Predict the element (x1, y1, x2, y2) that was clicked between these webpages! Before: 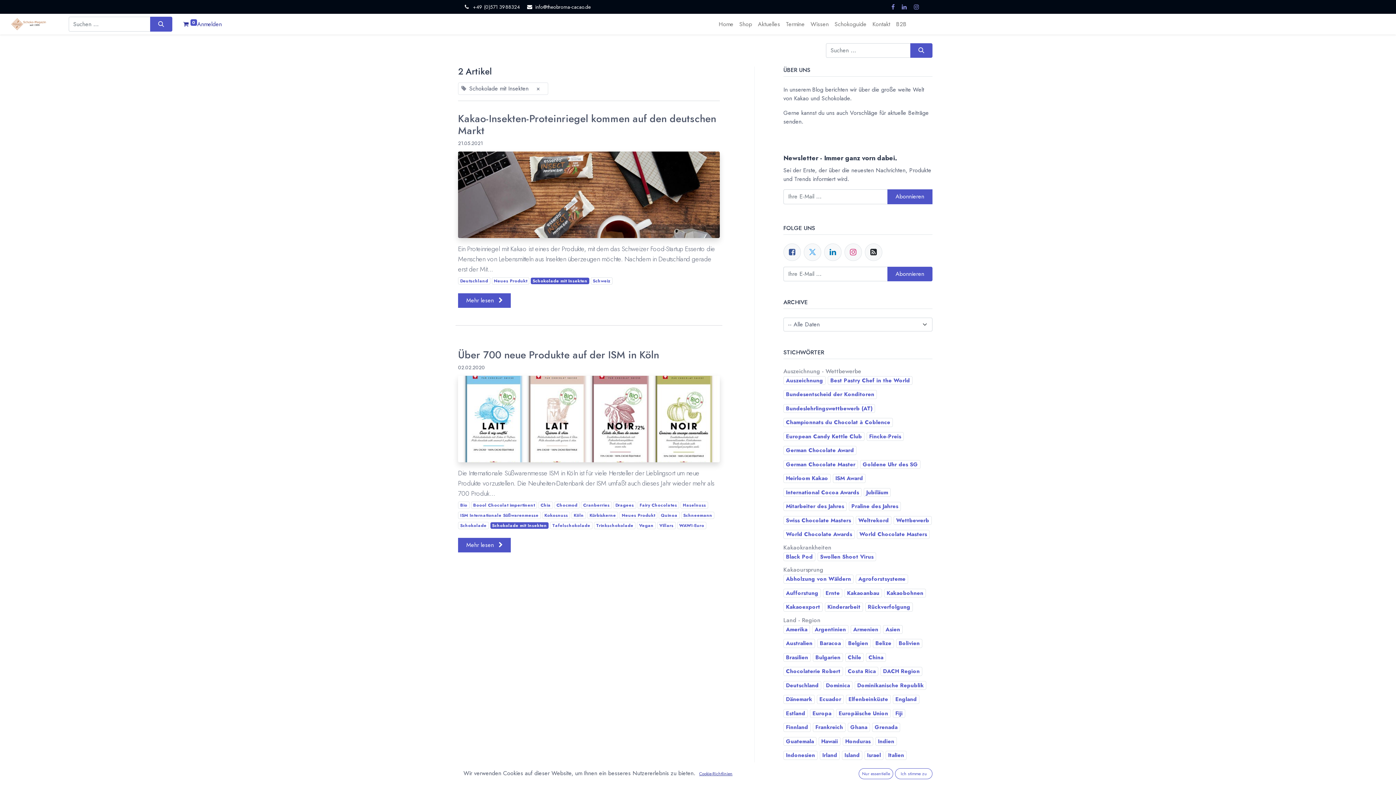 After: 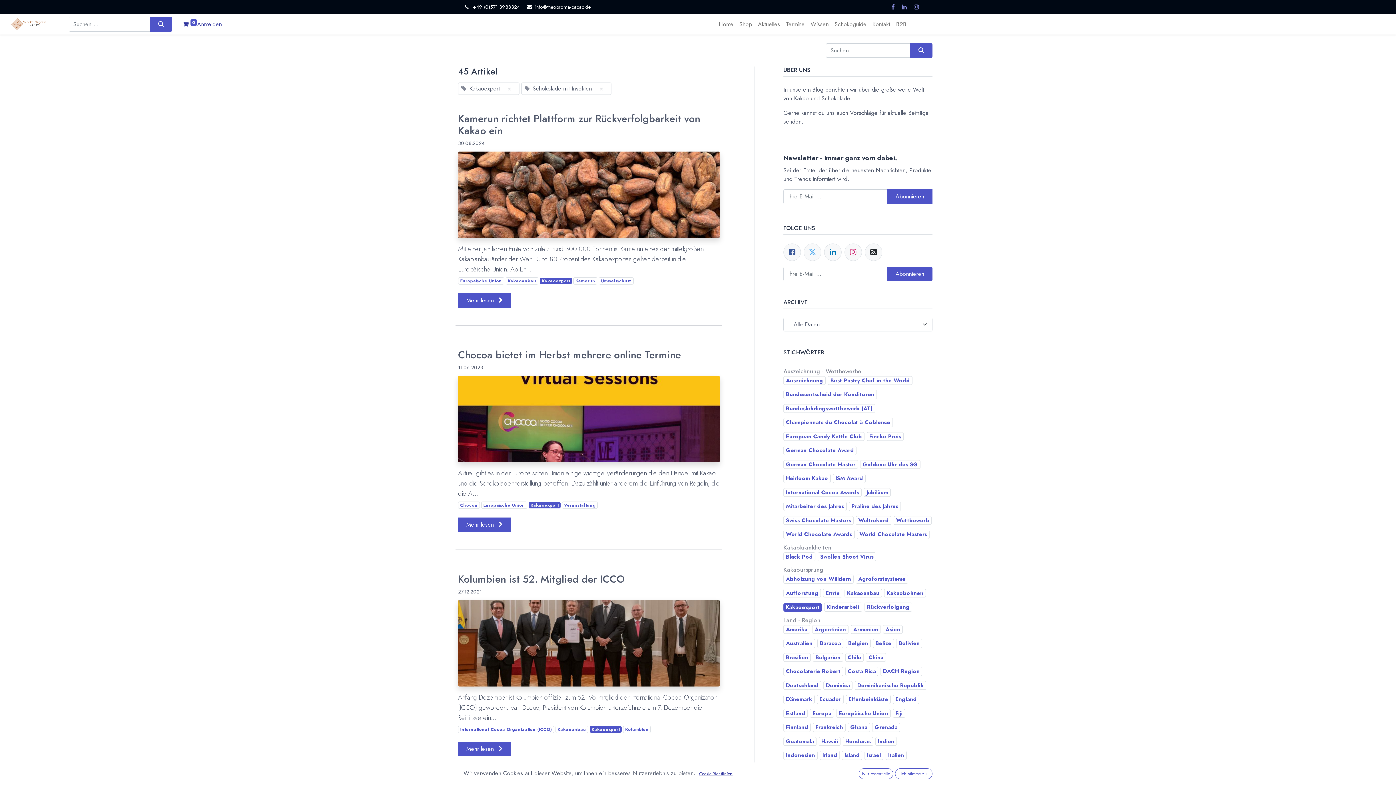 Action: label: Kakaoexport bbox: (783, 603, 822, 611)